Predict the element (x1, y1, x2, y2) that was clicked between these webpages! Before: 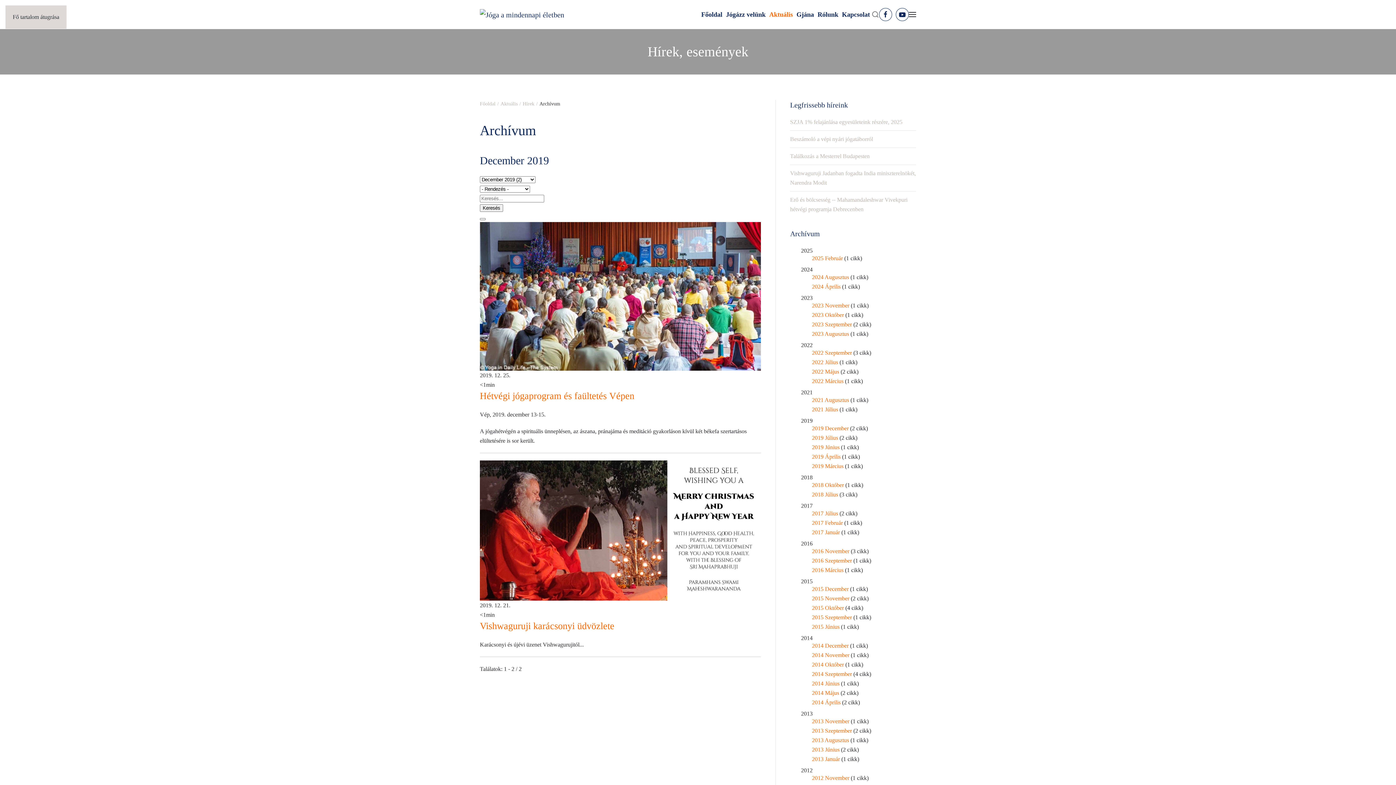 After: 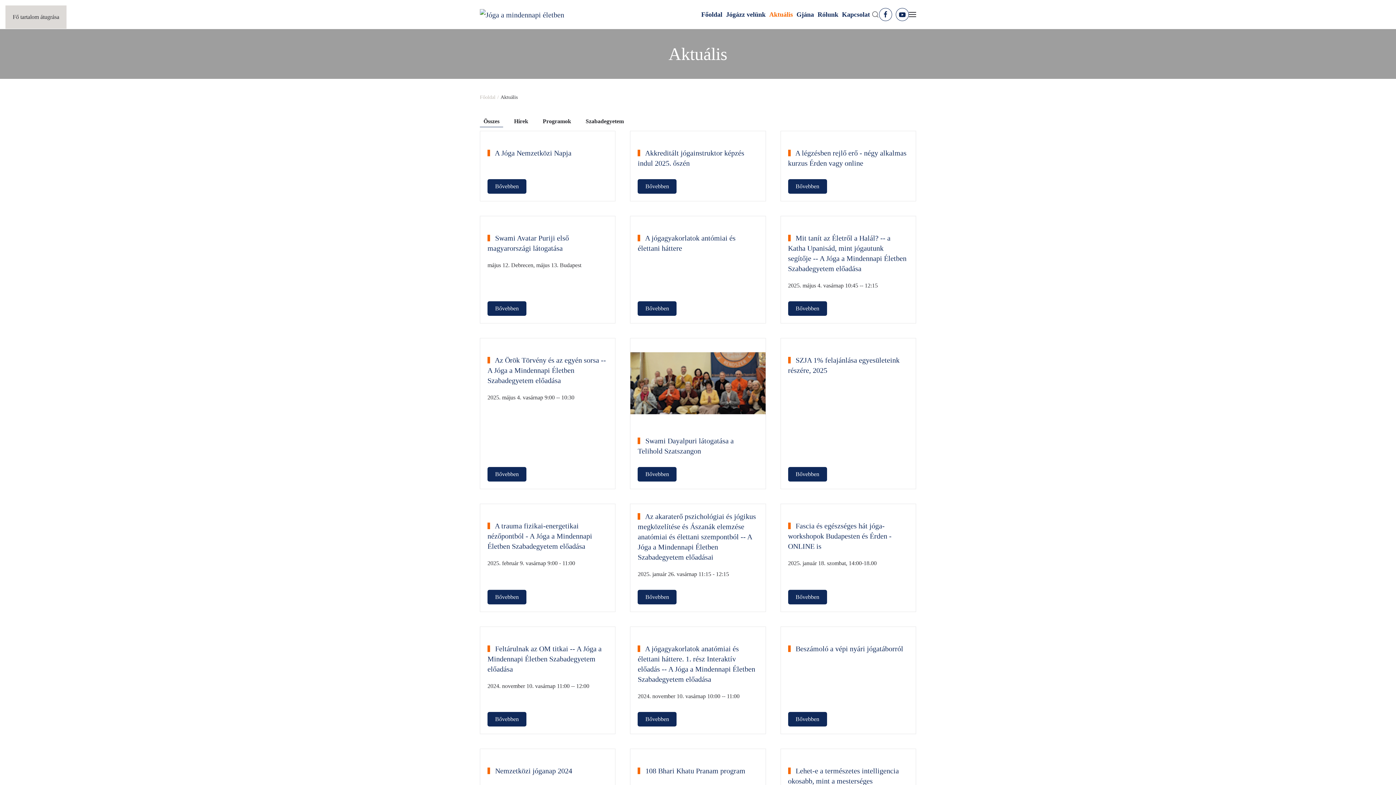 Action: label: Aktuális bbox: (500, 101, 517, 106)